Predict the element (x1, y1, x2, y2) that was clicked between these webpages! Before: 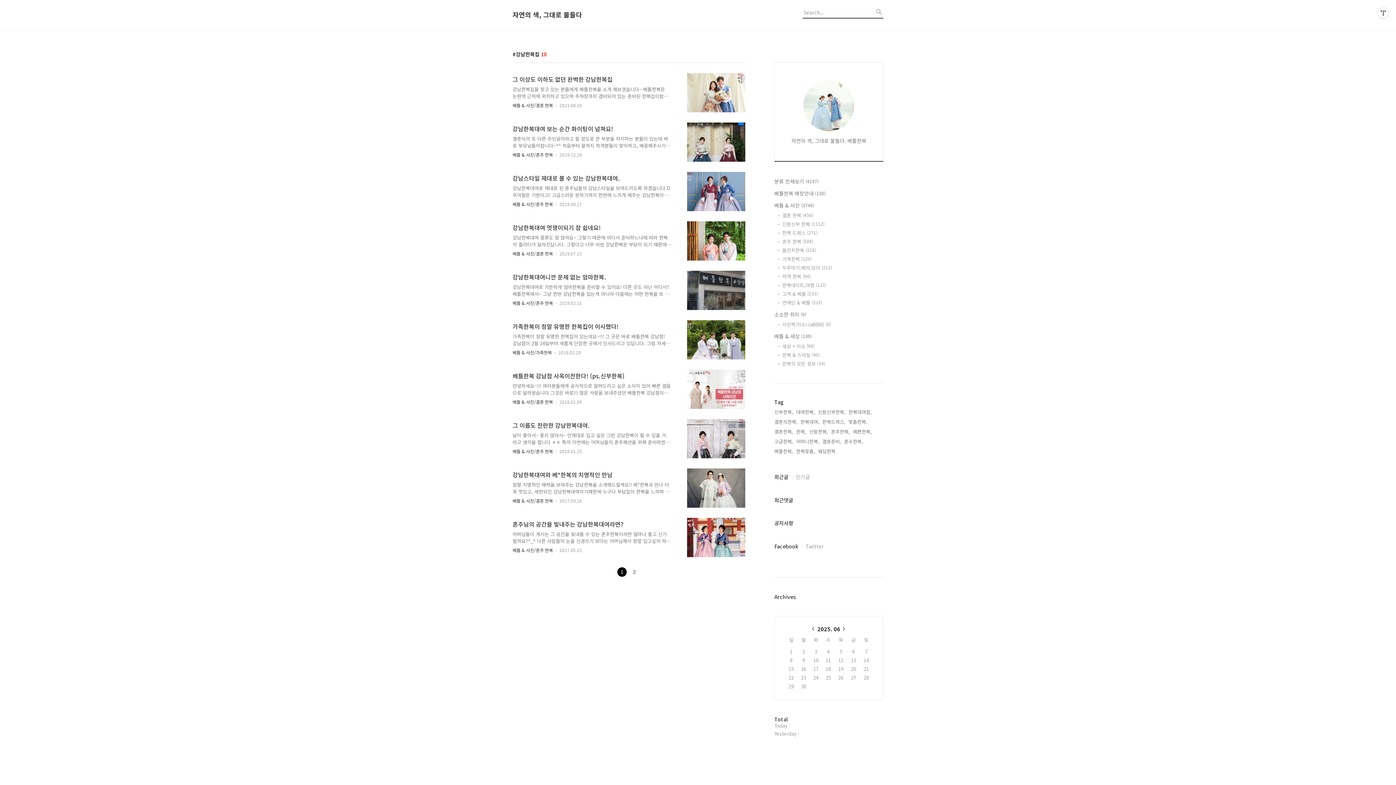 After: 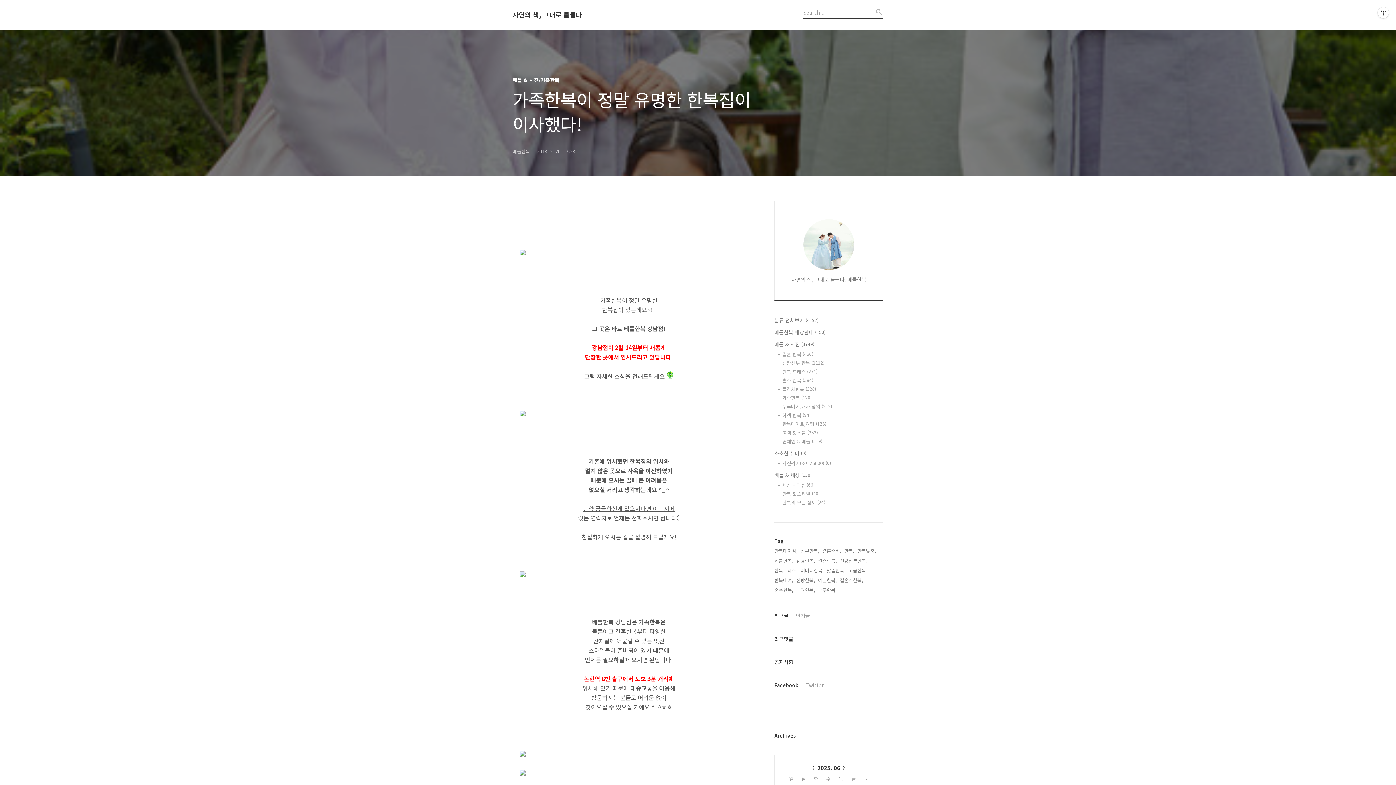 Action: bbox: (512, 321, 672, 346) label: 가족한복이 정말 유명한 한복집이 이사했다!

가족한복이 정말 유명한 한복집이 있는데요~!!! 그 곳은 바로 베틀한복 강남점! 강남점이 2월 14일부터 새롭게 단장한 곳에서 인사드리고 있답니다. 그럼 자세한 소식을 전해드릴게요 기존에 위치했던 한복집의 위치와 멀지 않은 곳으로 사옥을 이전하였기 때문에 오시는 길에 큰 어려움..